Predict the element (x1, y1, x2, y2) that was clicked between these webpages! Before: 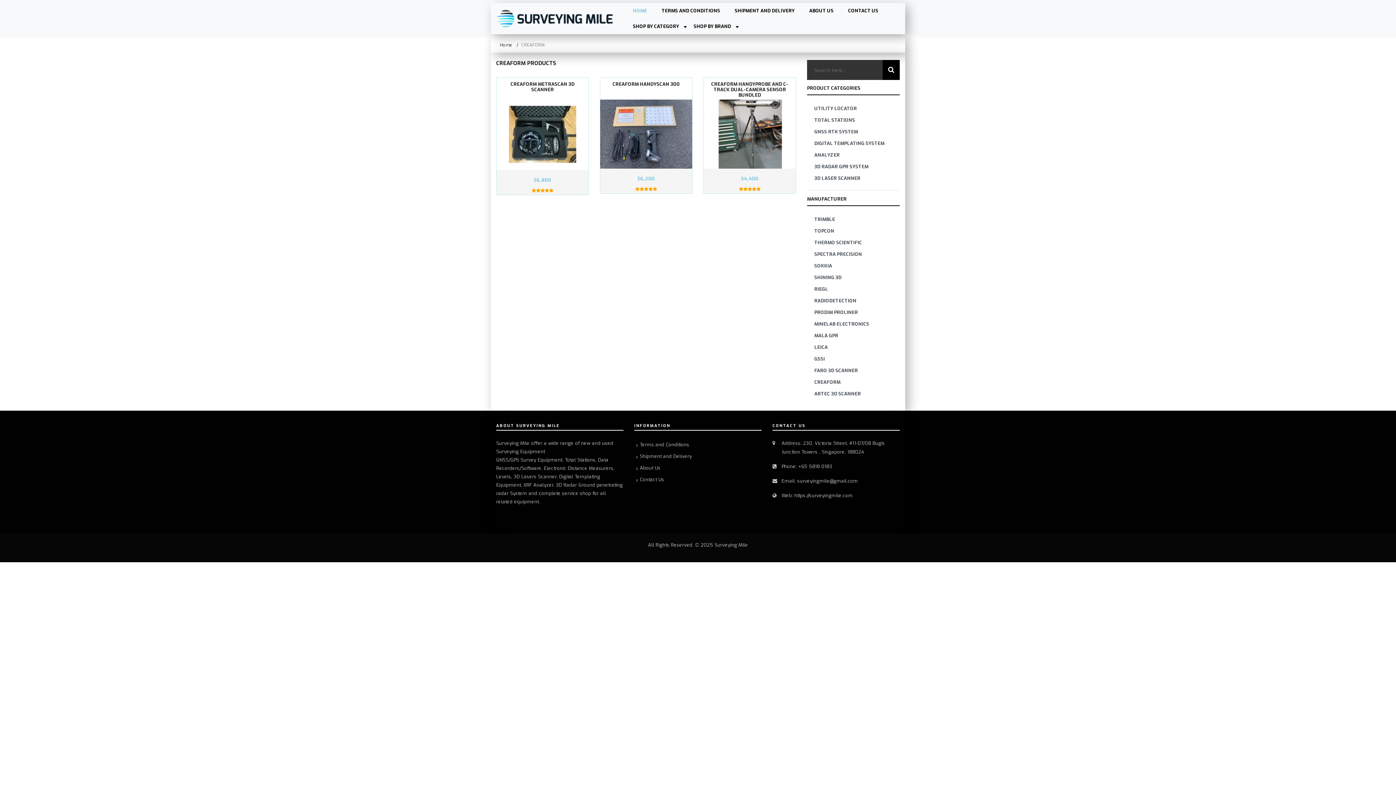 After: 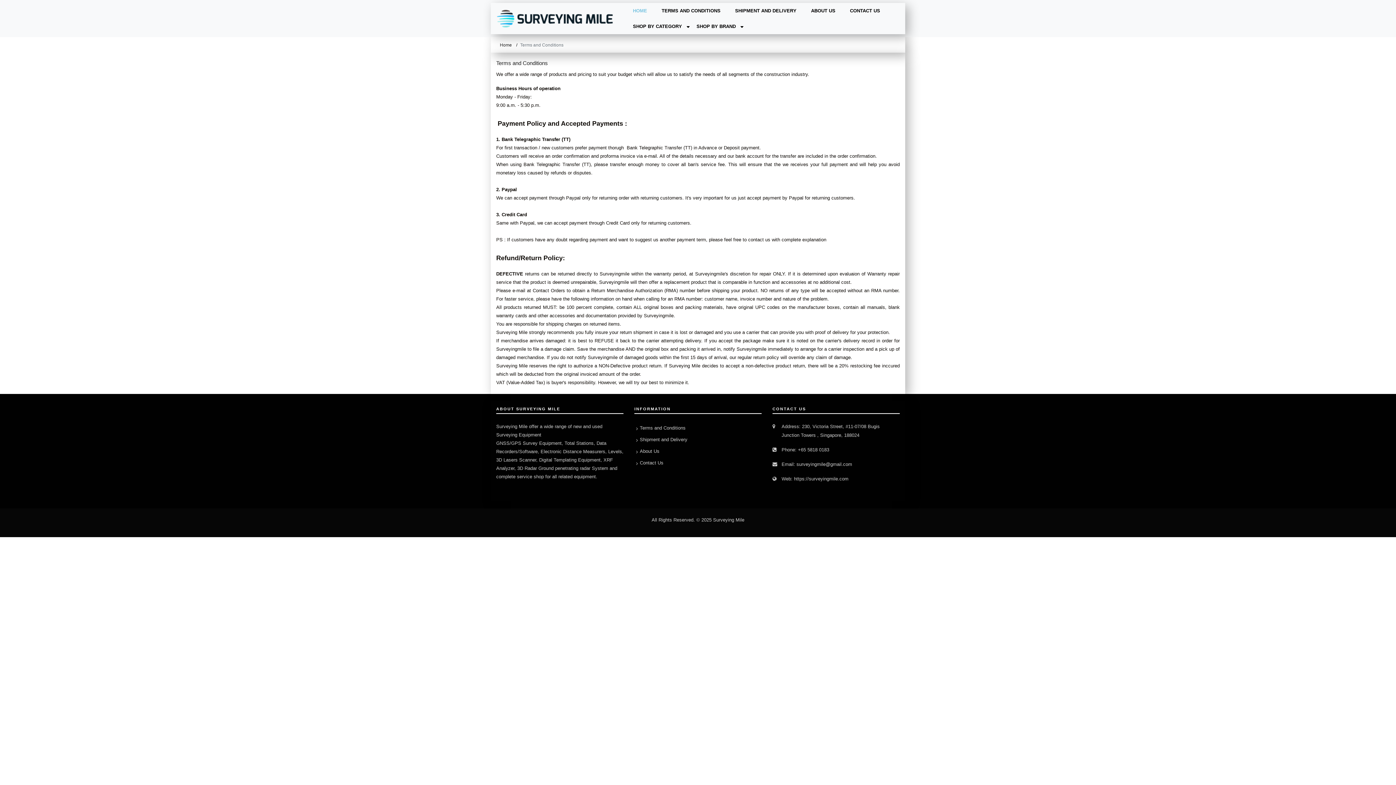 Action: bbox: (634, 439, 760, 450) label: Terms and Conditions